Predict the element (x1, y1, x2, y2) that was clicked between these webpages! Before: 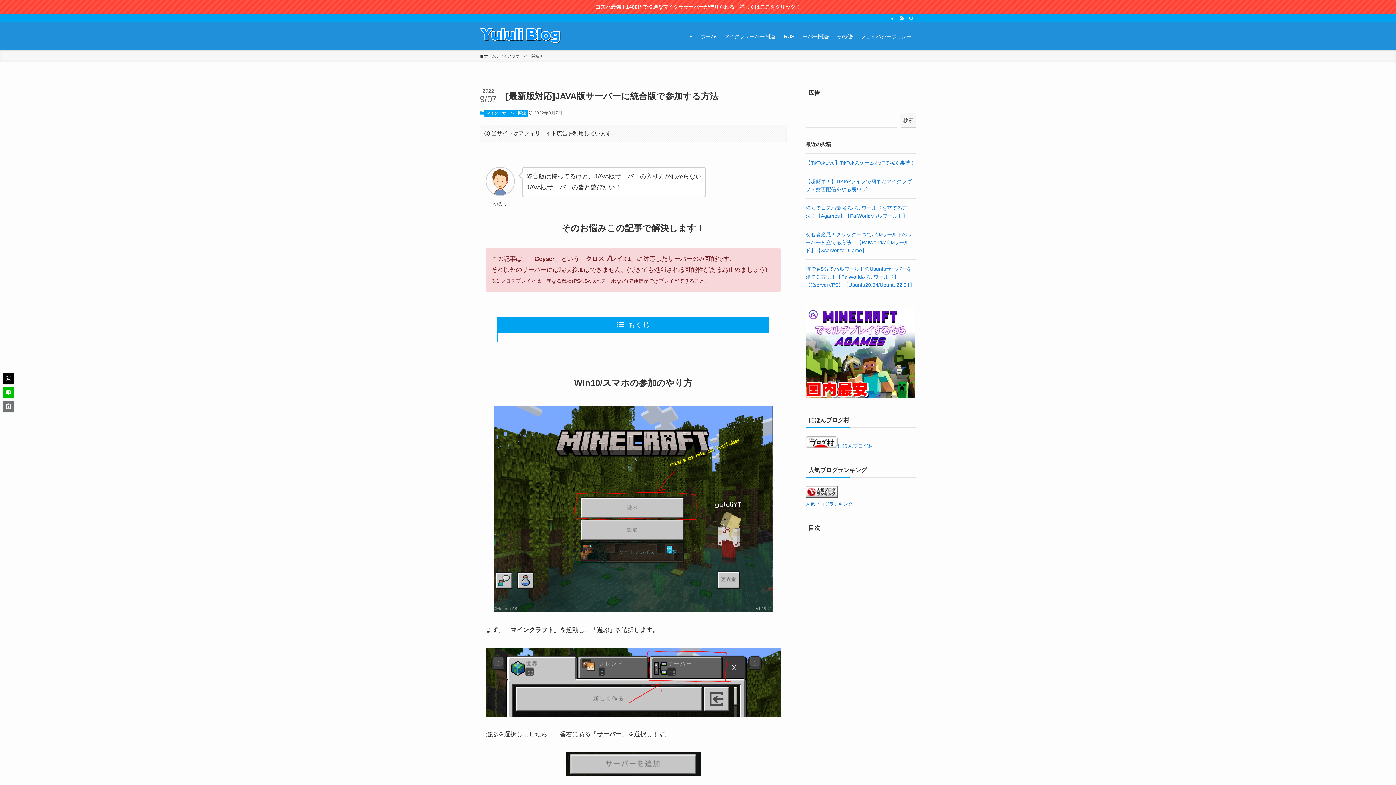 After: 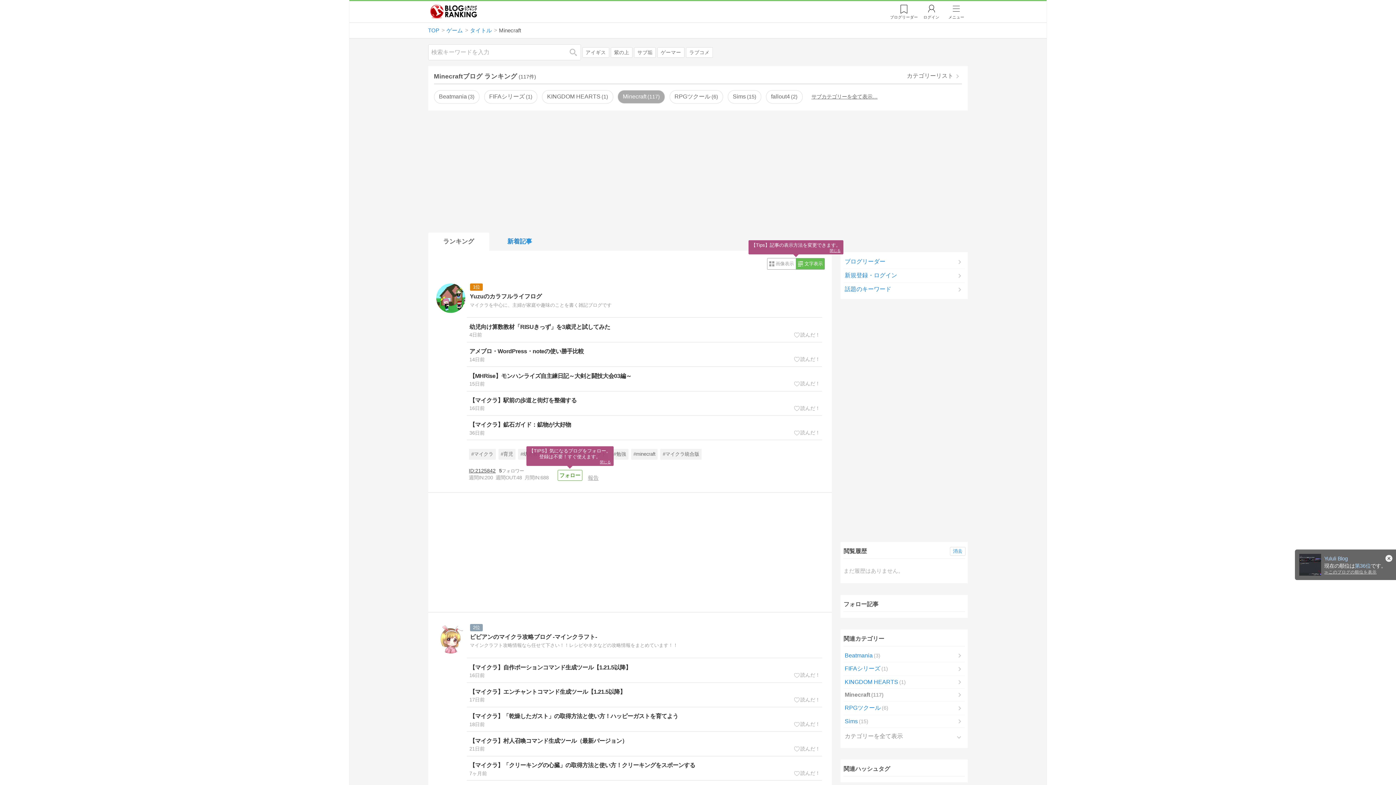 Action: bbox: (805, 493, 837, 498)